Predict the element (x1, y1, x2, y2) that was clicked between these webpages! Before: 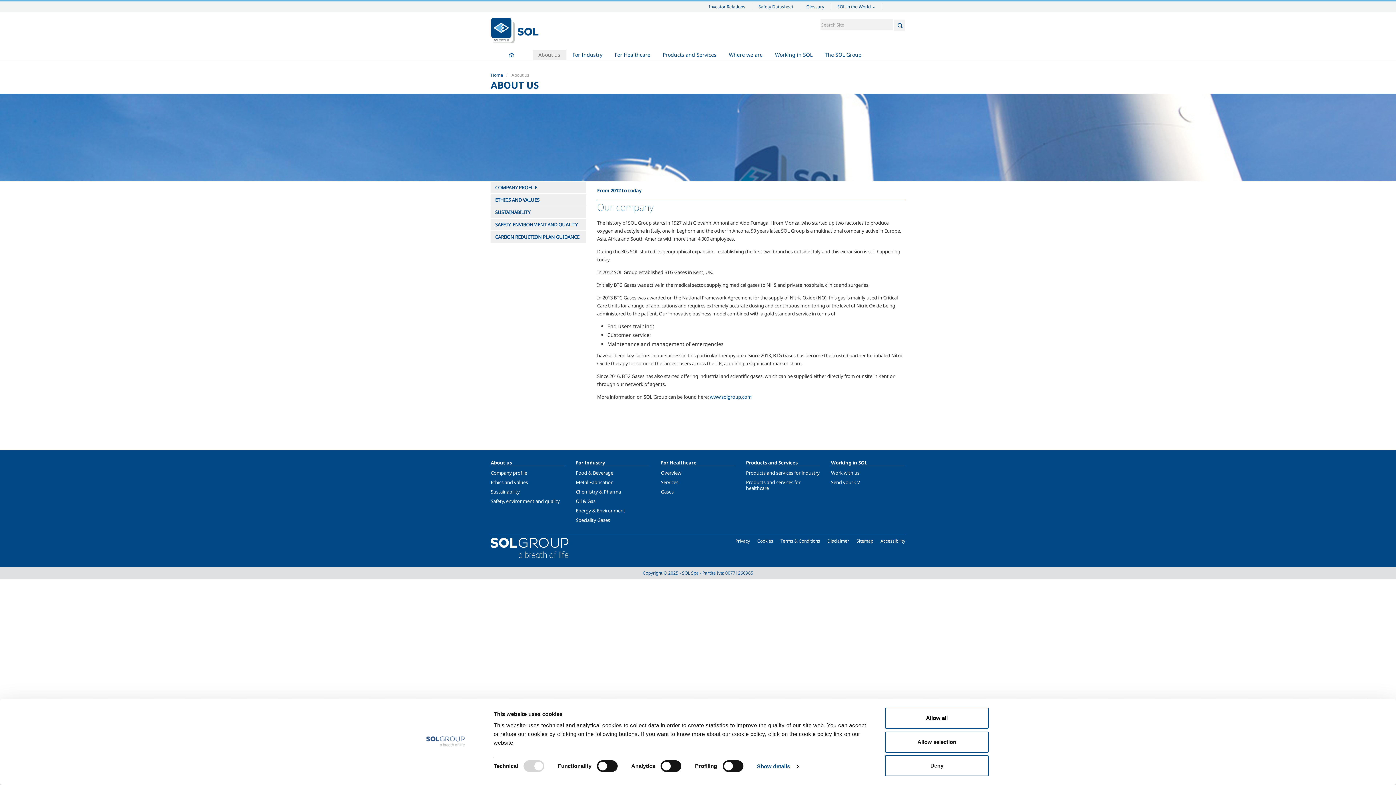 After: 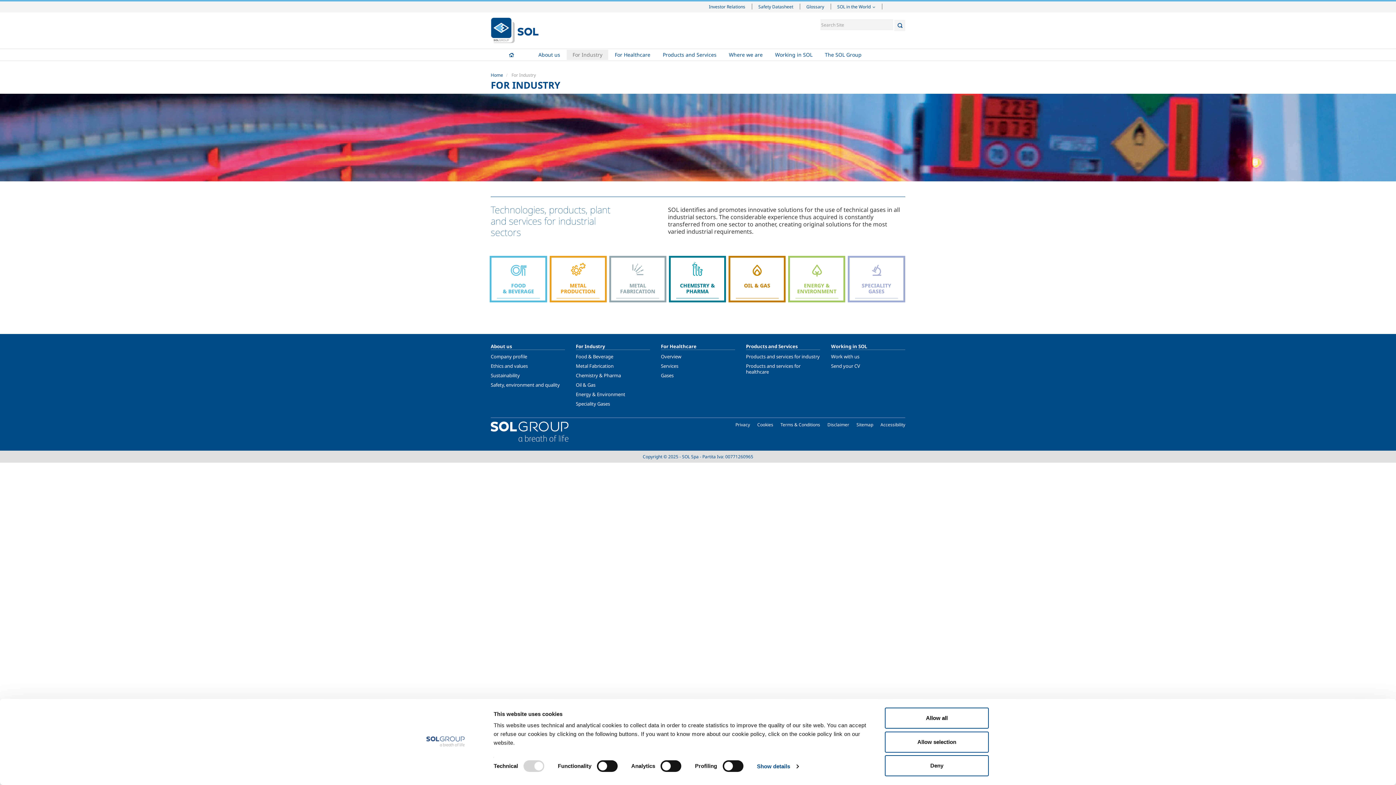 Action: label: For Industry bbox: (566, 49, 608, 60)